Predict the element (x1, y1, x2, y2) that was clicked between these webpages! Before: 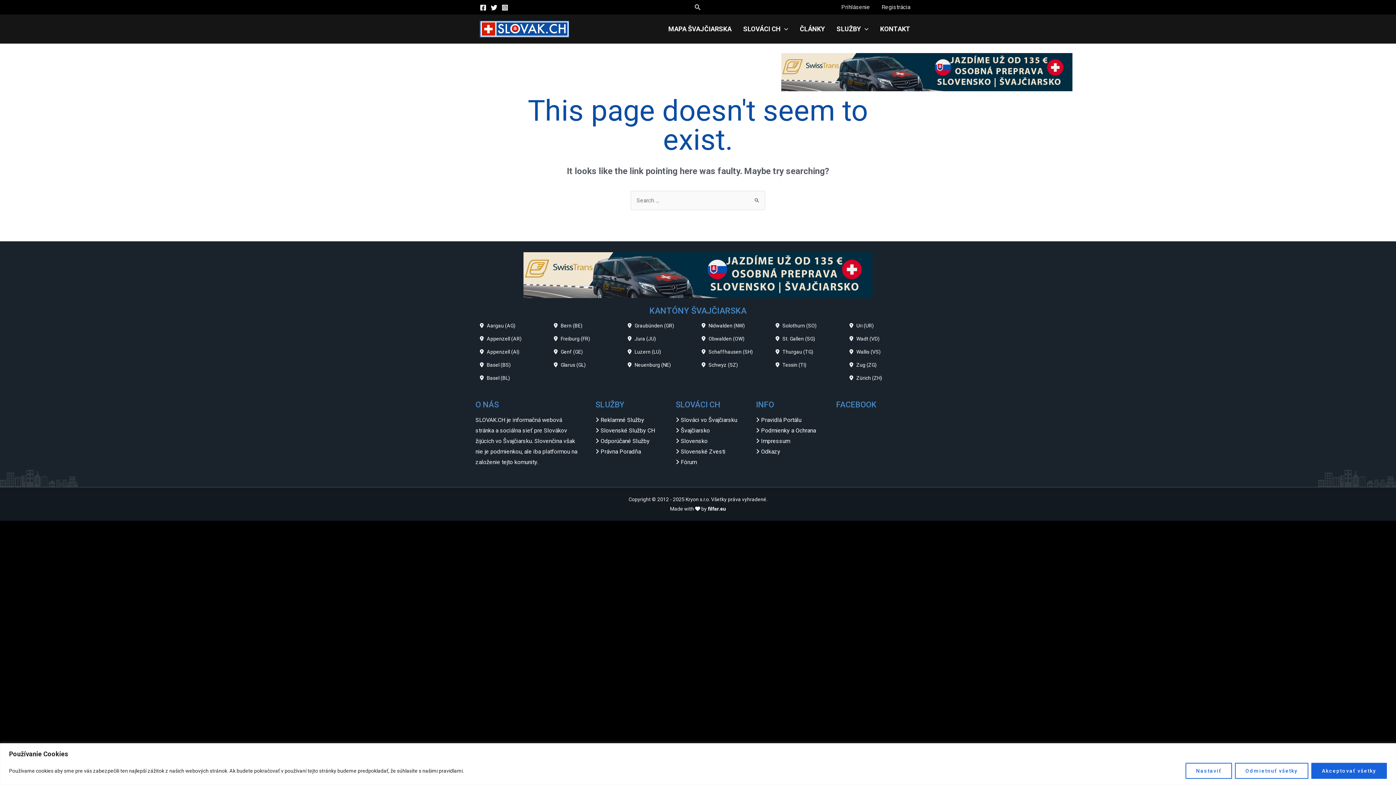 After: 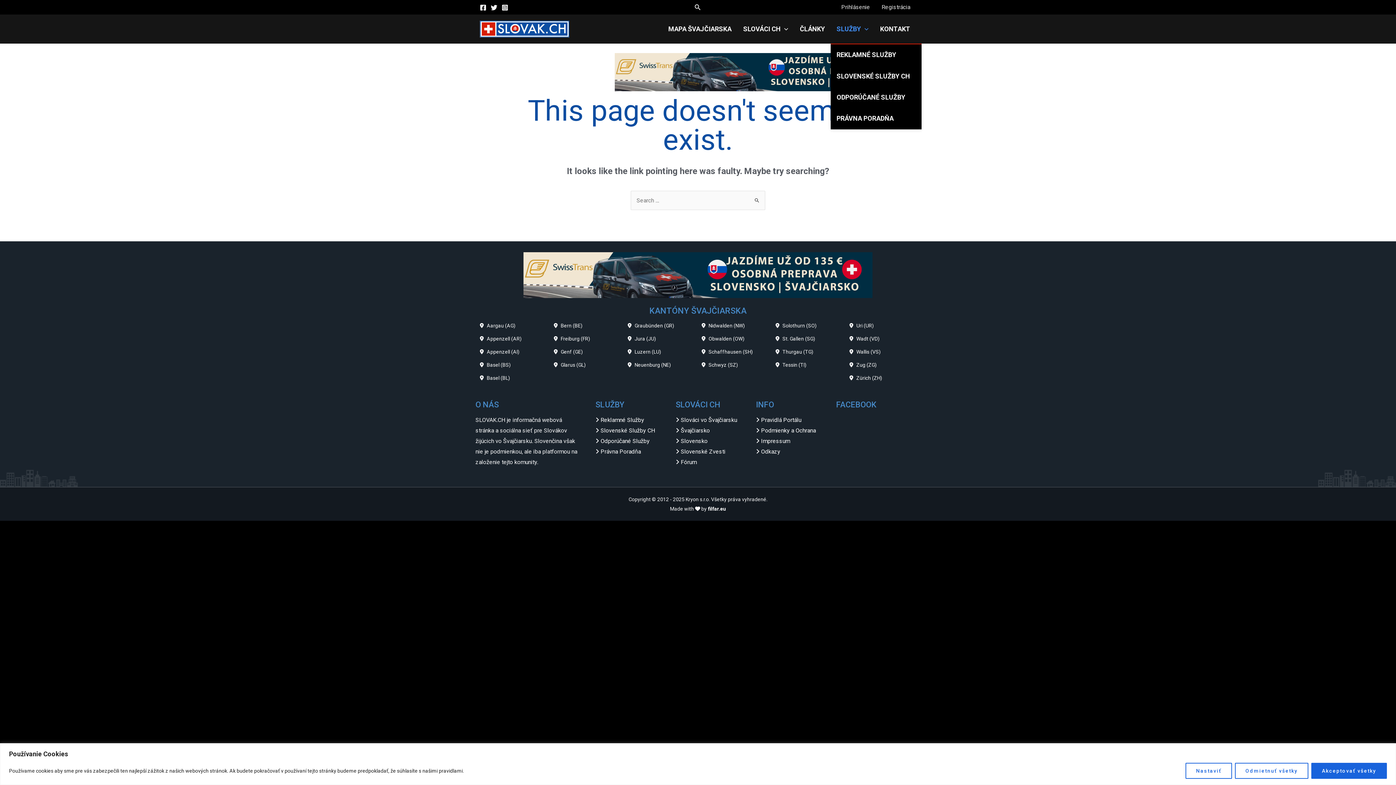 Action: bbox: (830, 14, 874, 43) label: SLUŽBY